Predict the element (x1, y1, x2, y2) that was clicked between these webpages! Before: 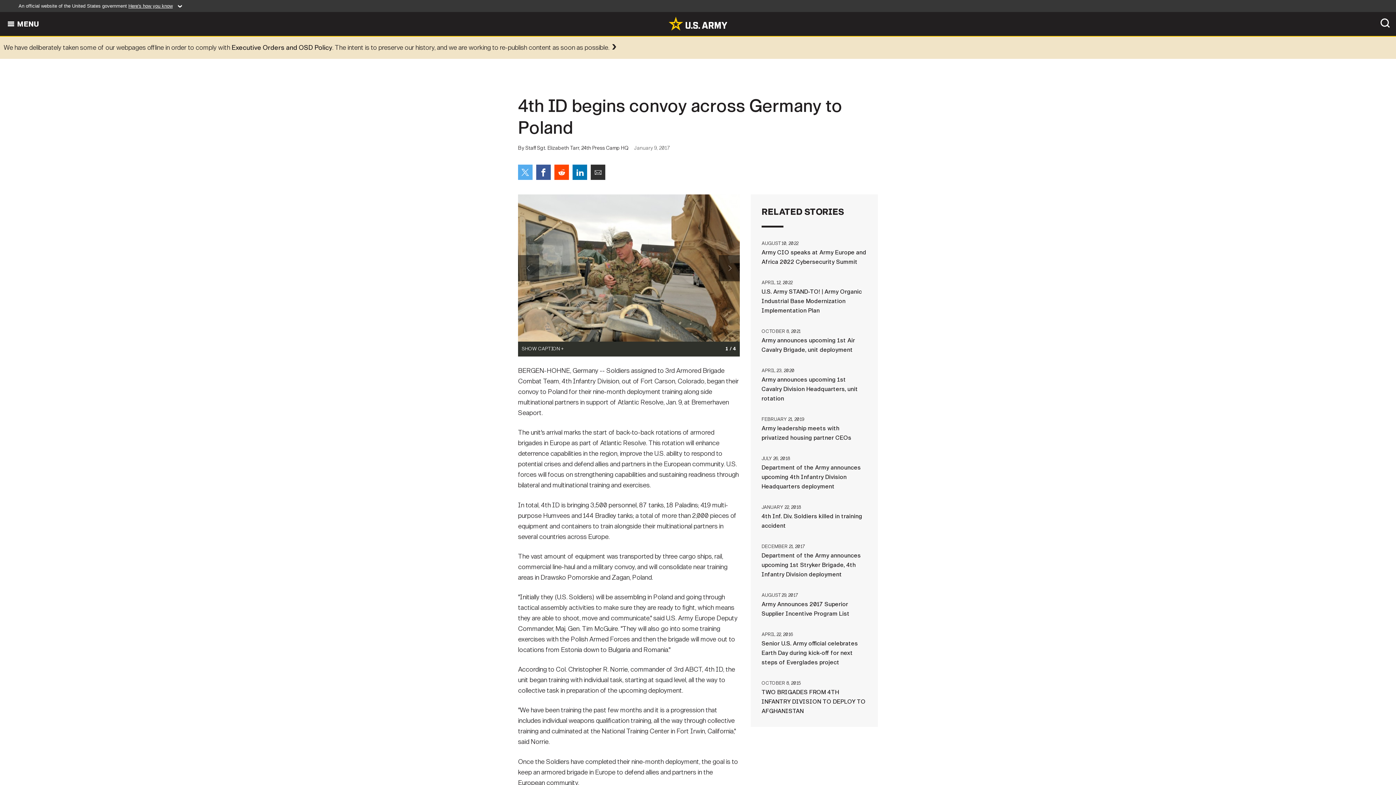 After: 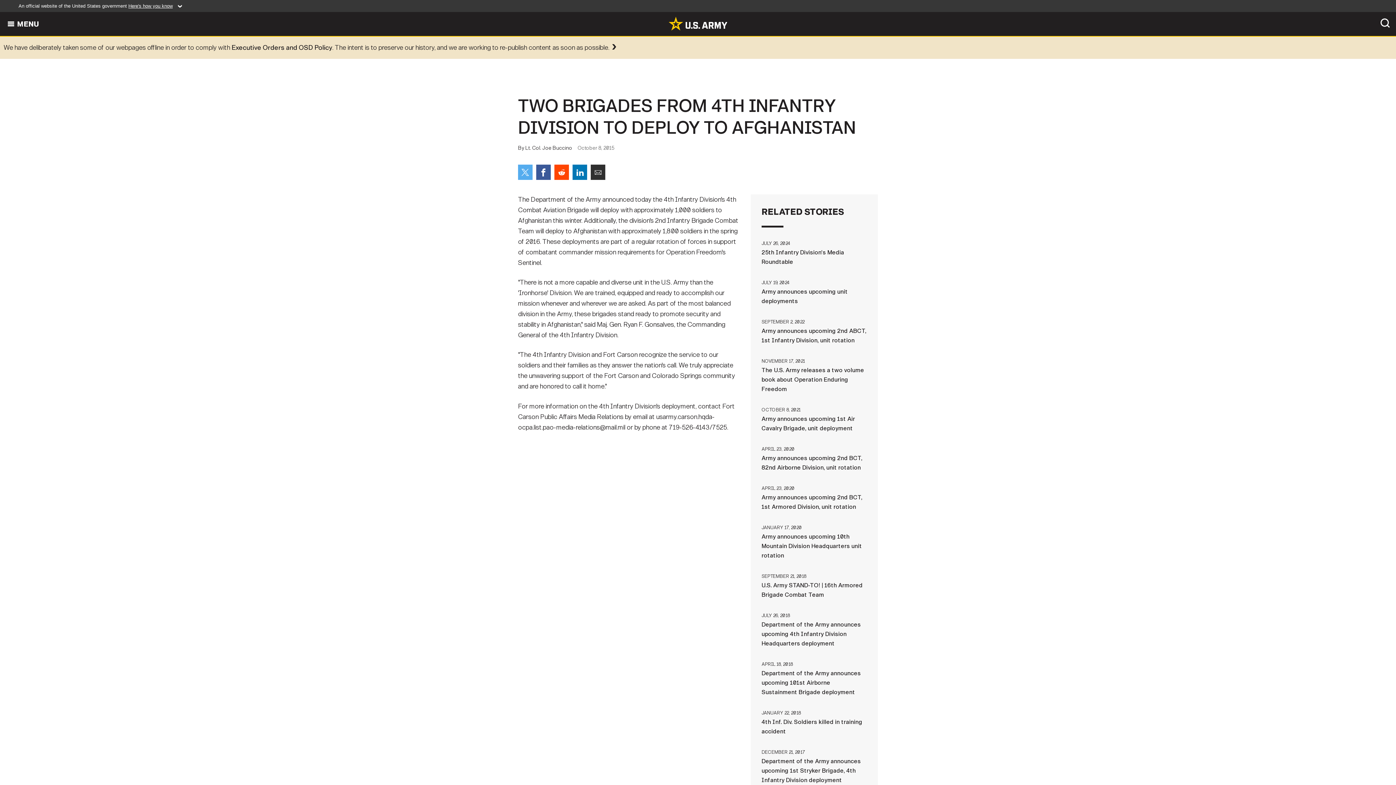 Action: bbox: (761, 678, 867, 716) label: OCTOBER 8, 2015TWO BRIGADES FROM 4TH INFANTRY DIVISION TO DEPLOY TO AFGHANISTAN